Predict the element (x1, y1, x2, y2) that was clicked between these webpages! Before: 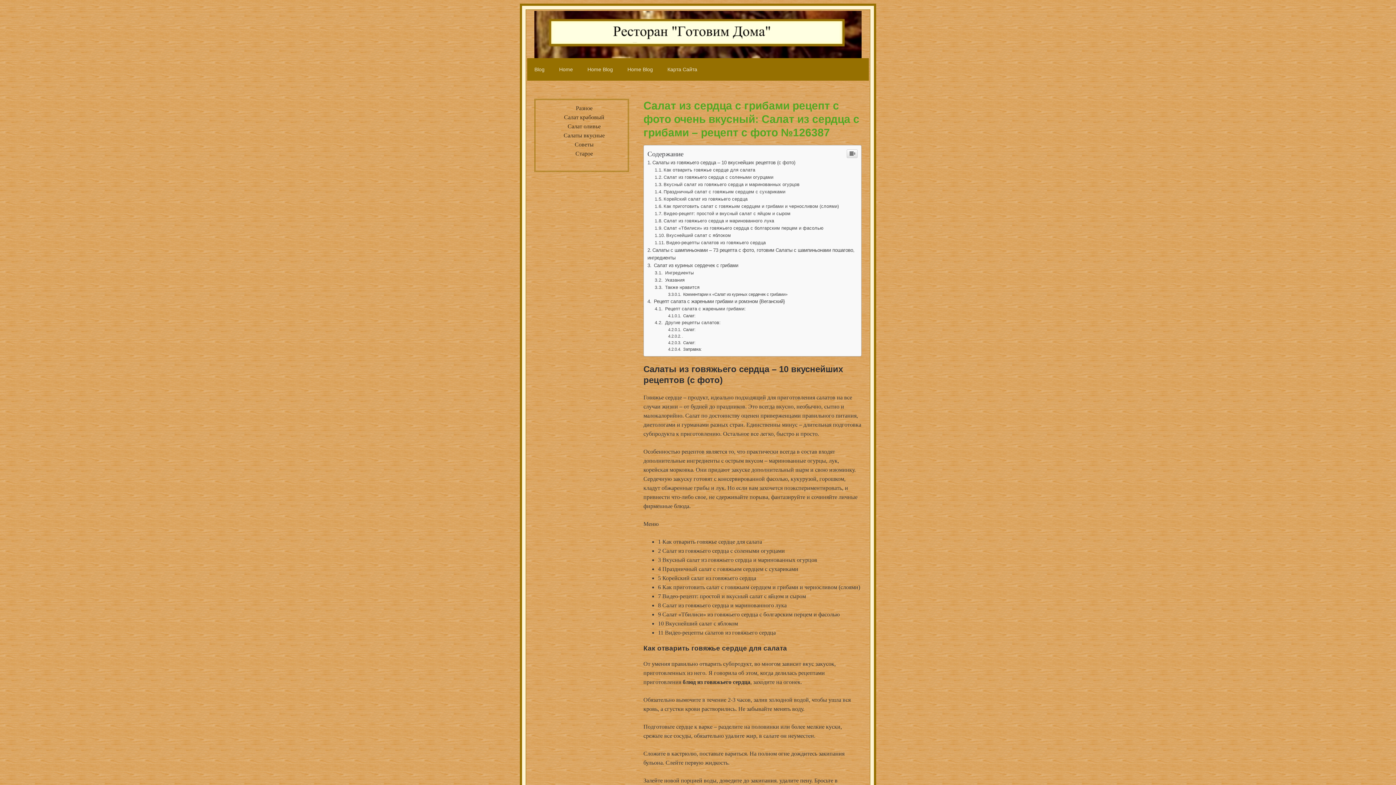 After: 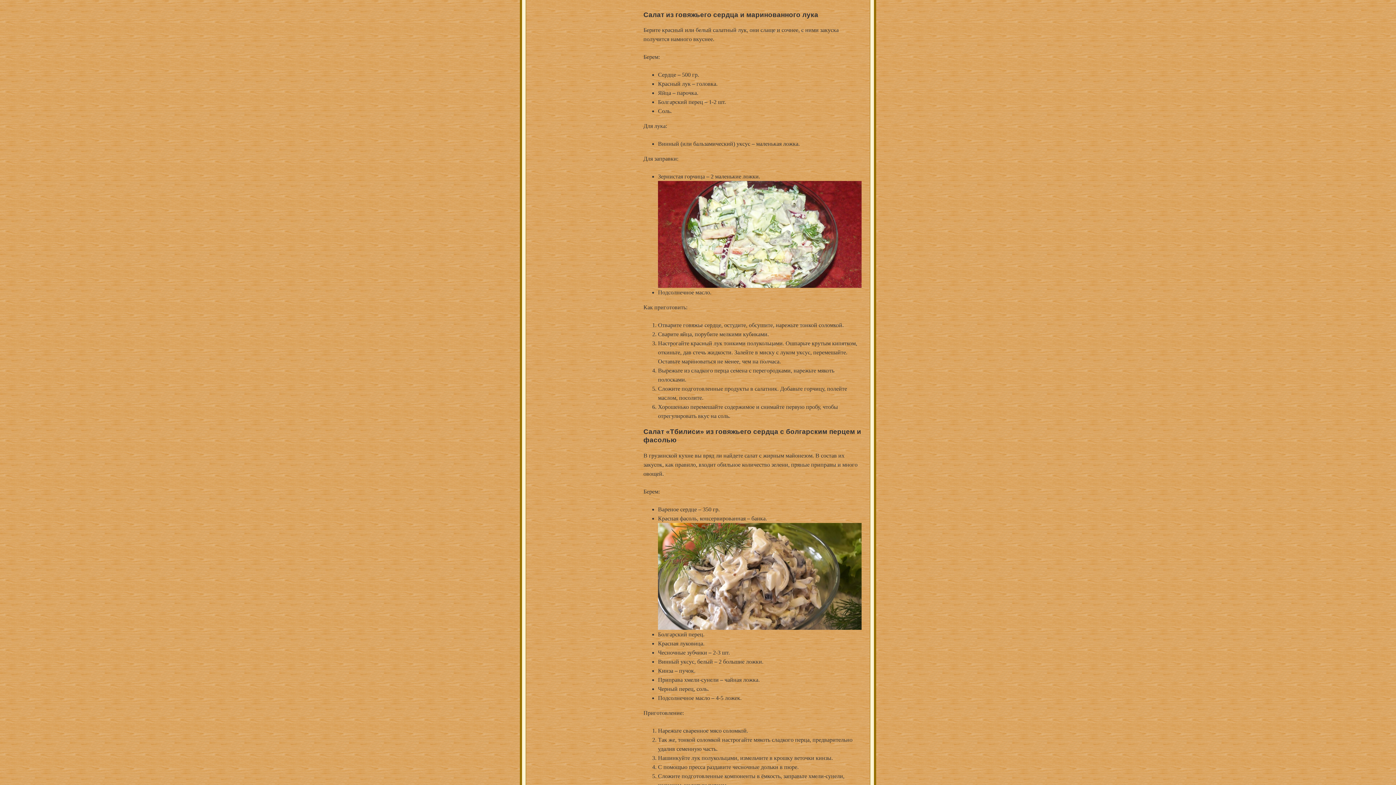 Action: bbox: (654, 218, 774, 223) label: Салат из говяжьего сердца и маринованного лука